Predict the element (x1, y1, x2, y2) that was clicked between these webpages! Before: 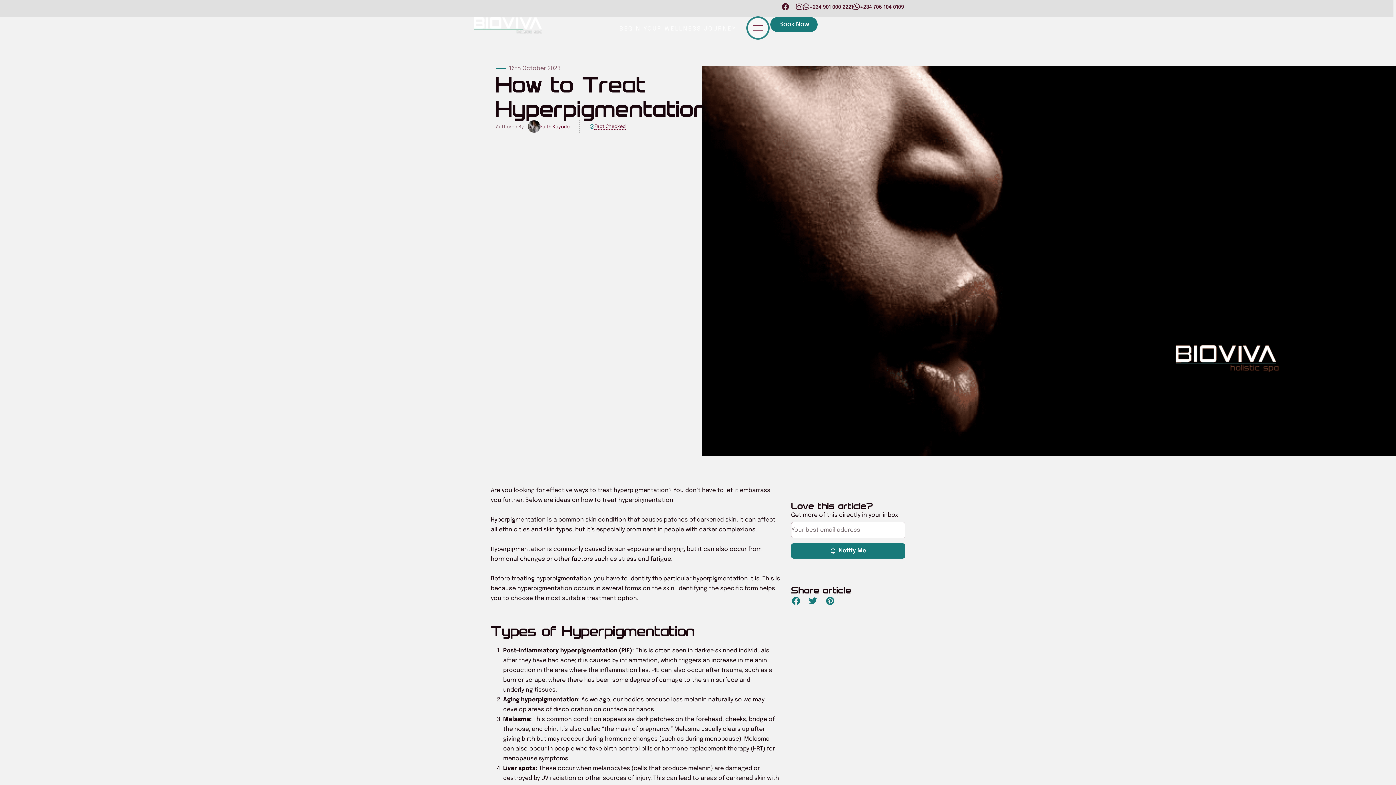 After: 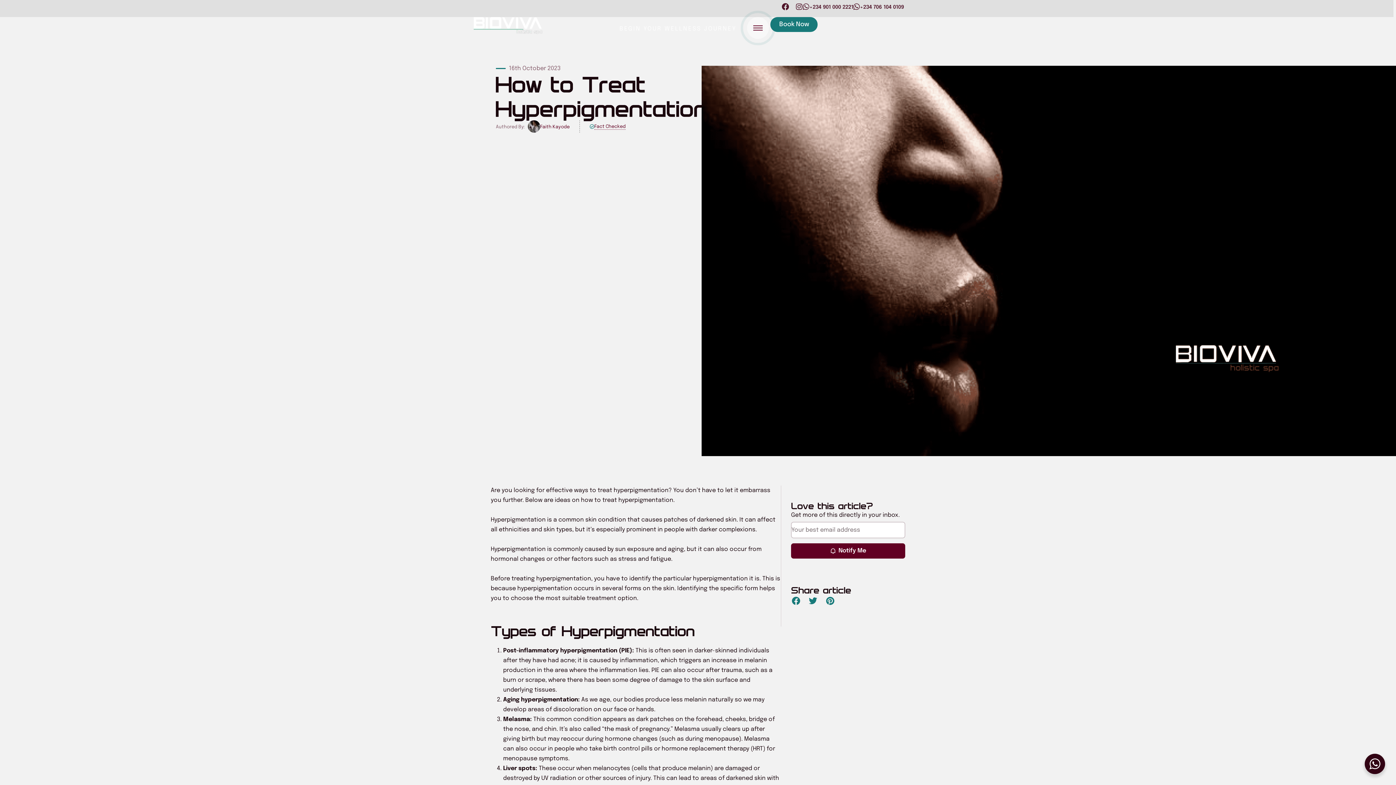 Action: bbox: (791, 543, 905, 558) label: Notify Me